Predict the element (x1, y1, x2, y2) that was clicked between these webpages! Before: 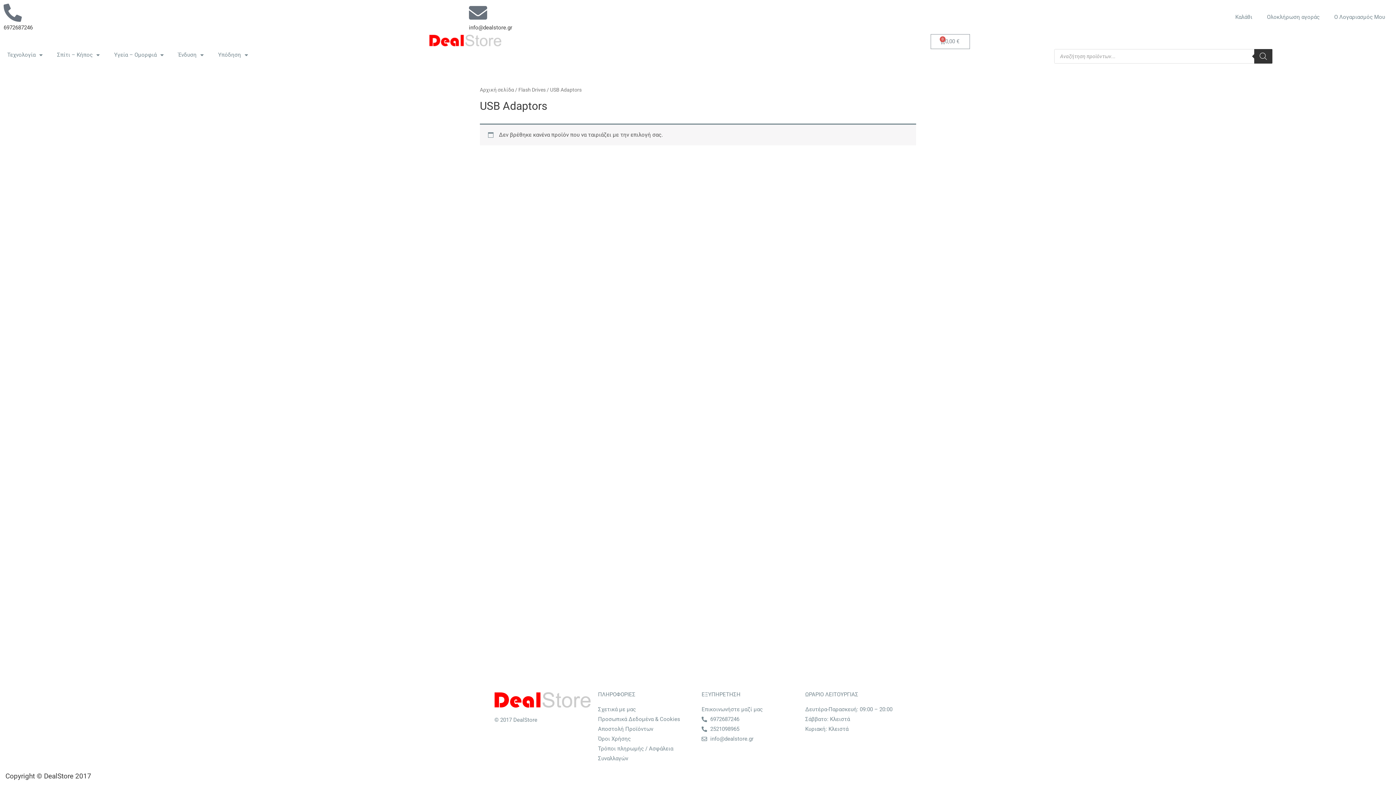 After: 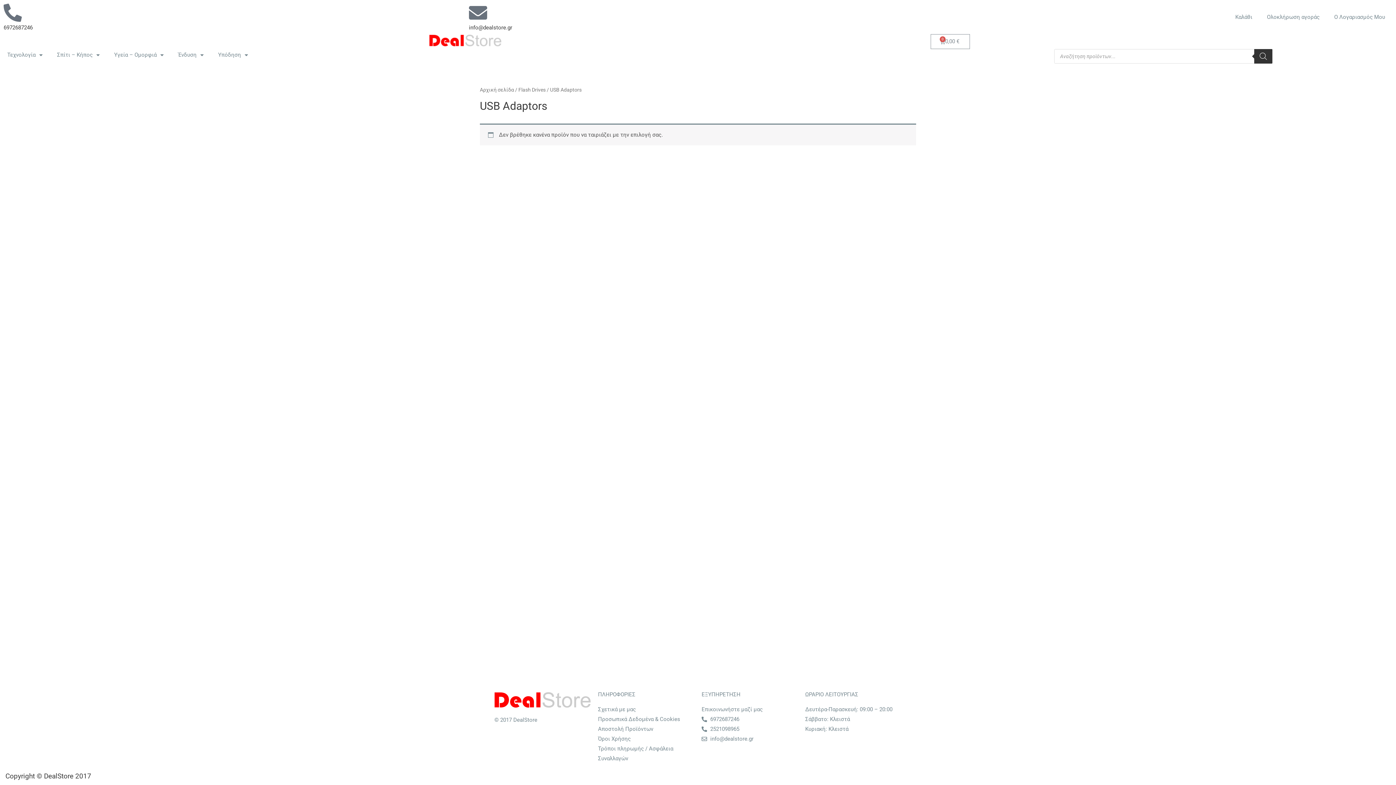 Action: label: info@dealstore.gr bbox: (469, 24, 512, 30)